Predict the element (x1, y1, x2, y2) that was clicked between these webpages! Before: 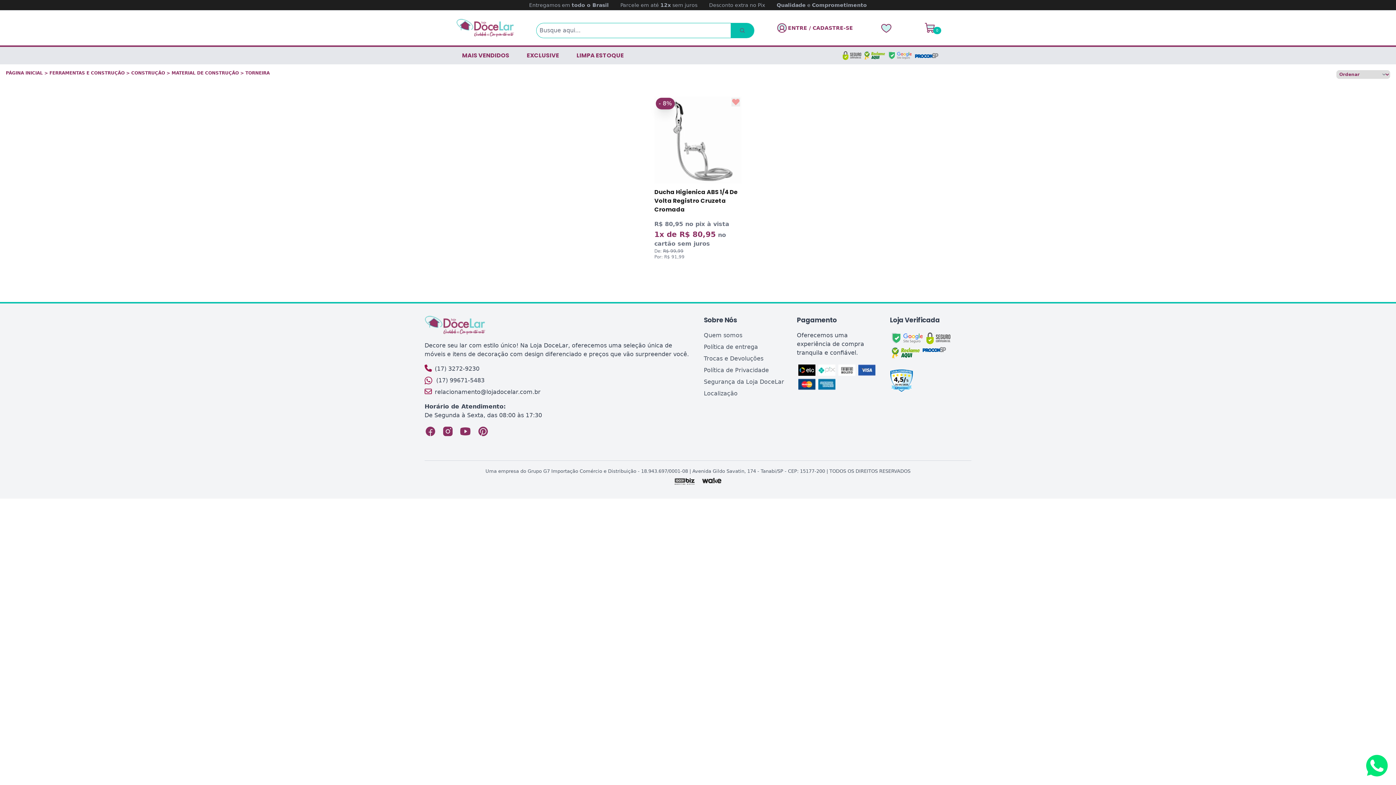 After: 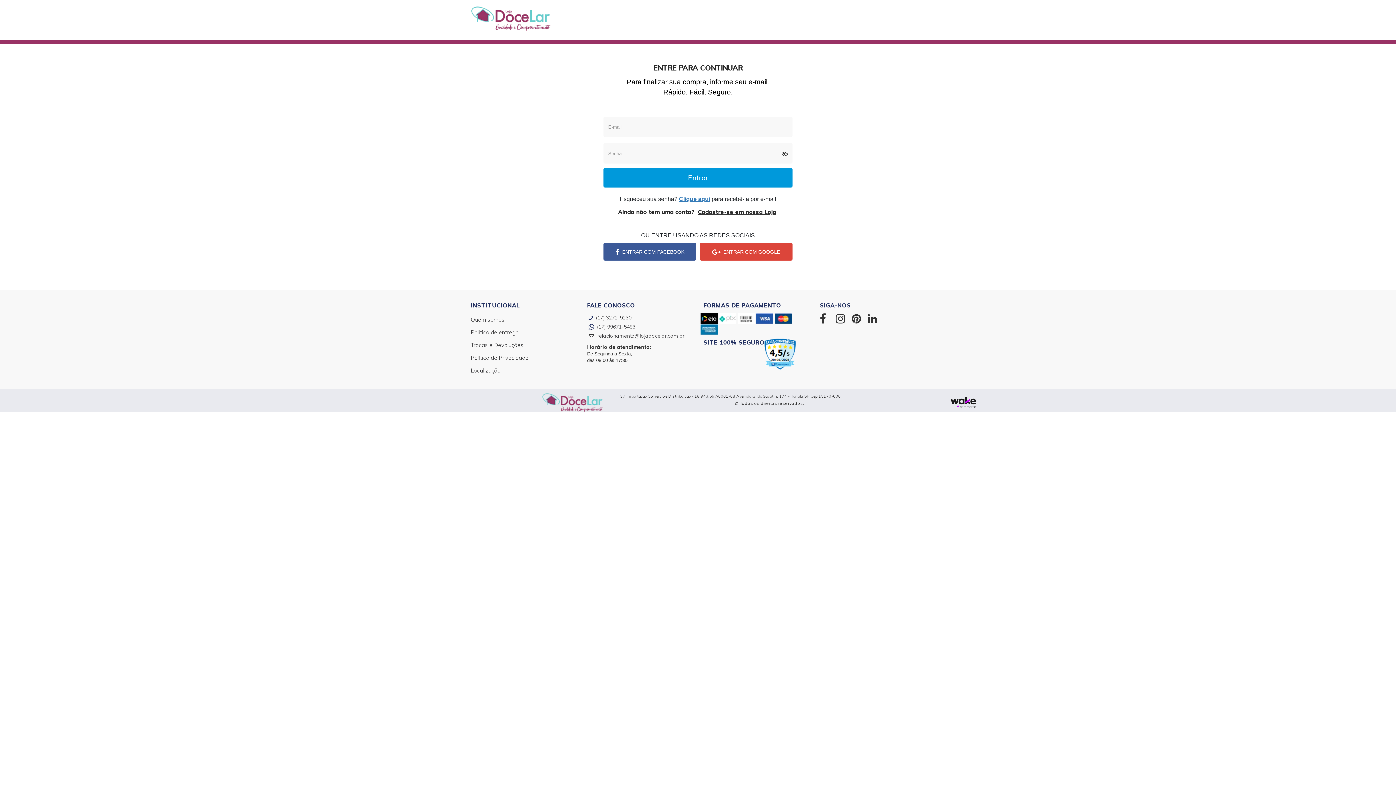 Action: label: Add to wishlist bbox: (731, 97, 740, 106)